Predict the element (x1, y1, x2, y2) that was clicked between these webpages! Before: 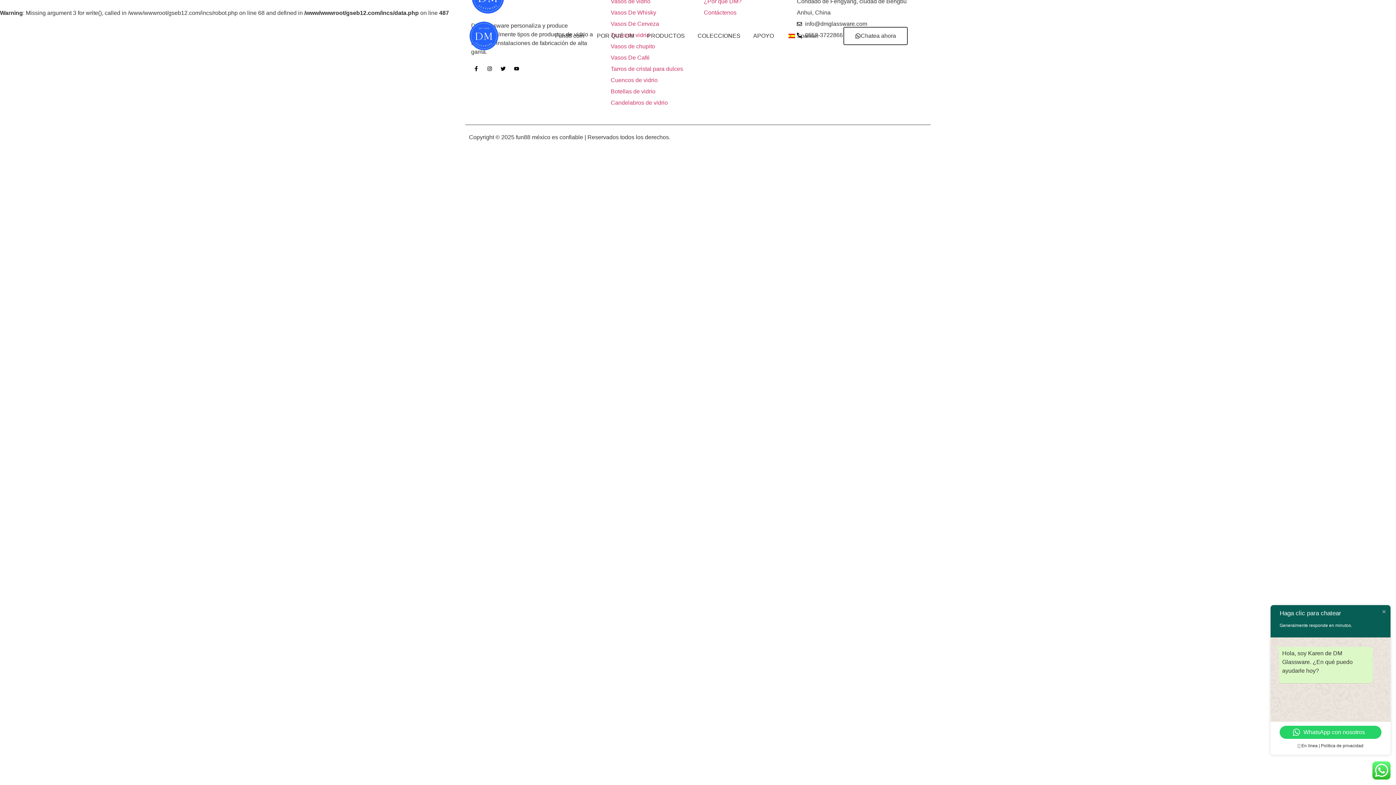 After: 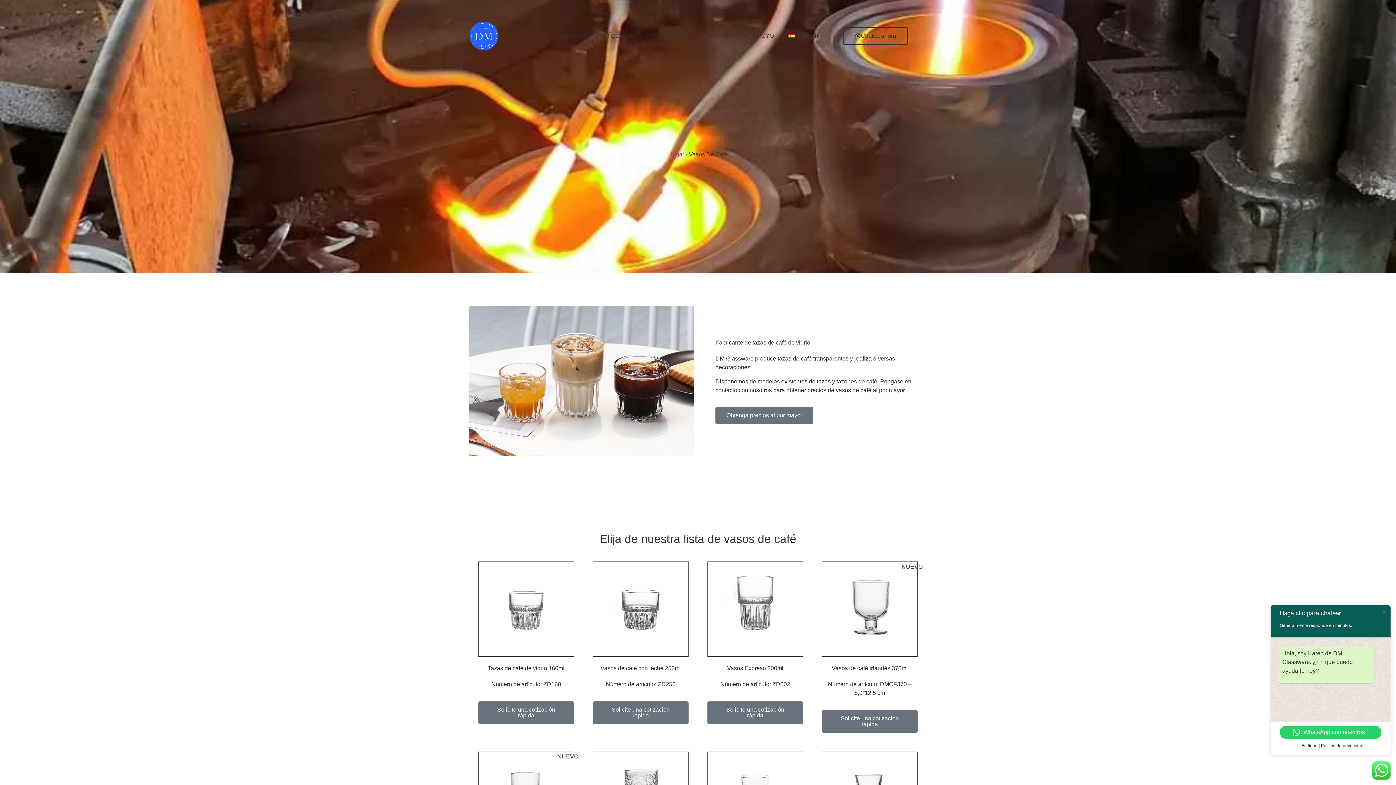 Action: label: Vasos De Café bbox: (610, 53, 692, 62)